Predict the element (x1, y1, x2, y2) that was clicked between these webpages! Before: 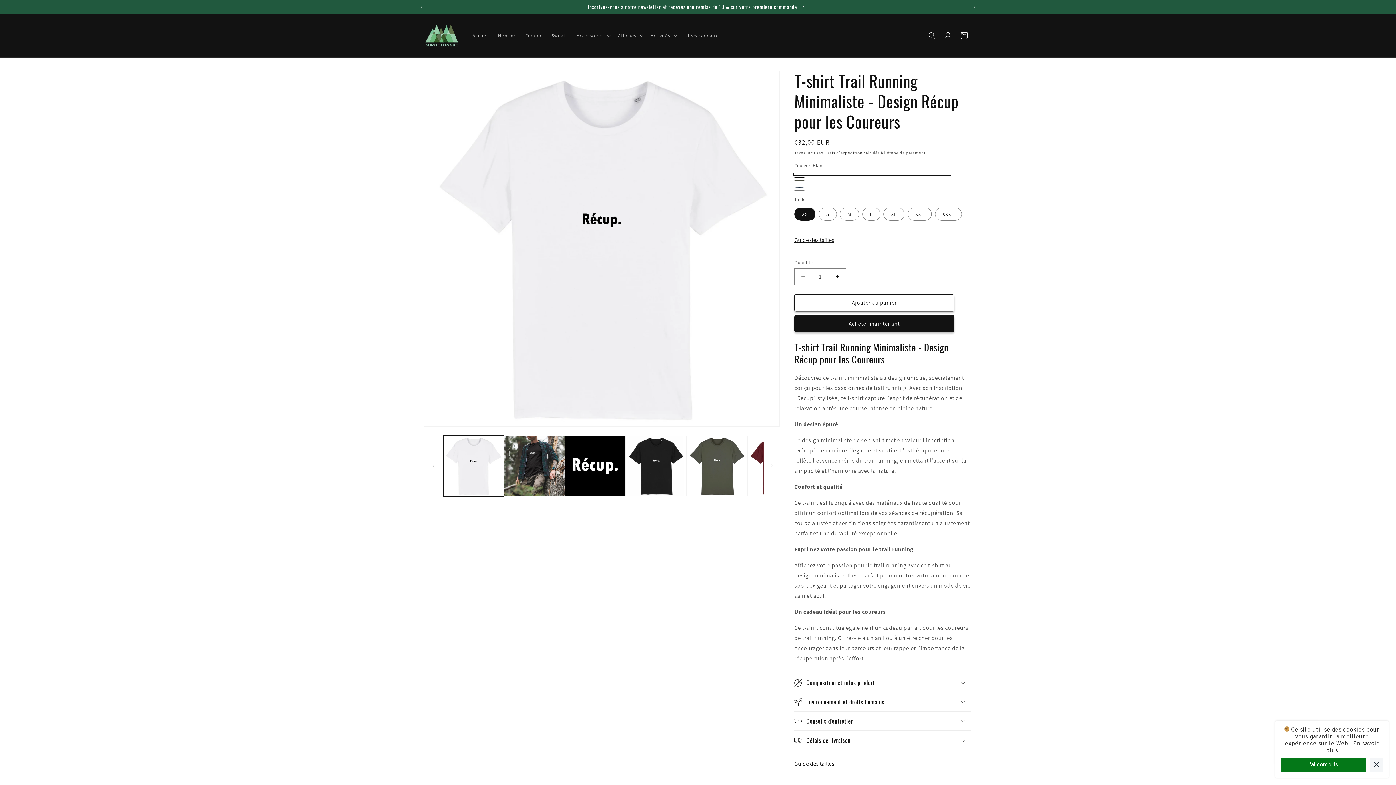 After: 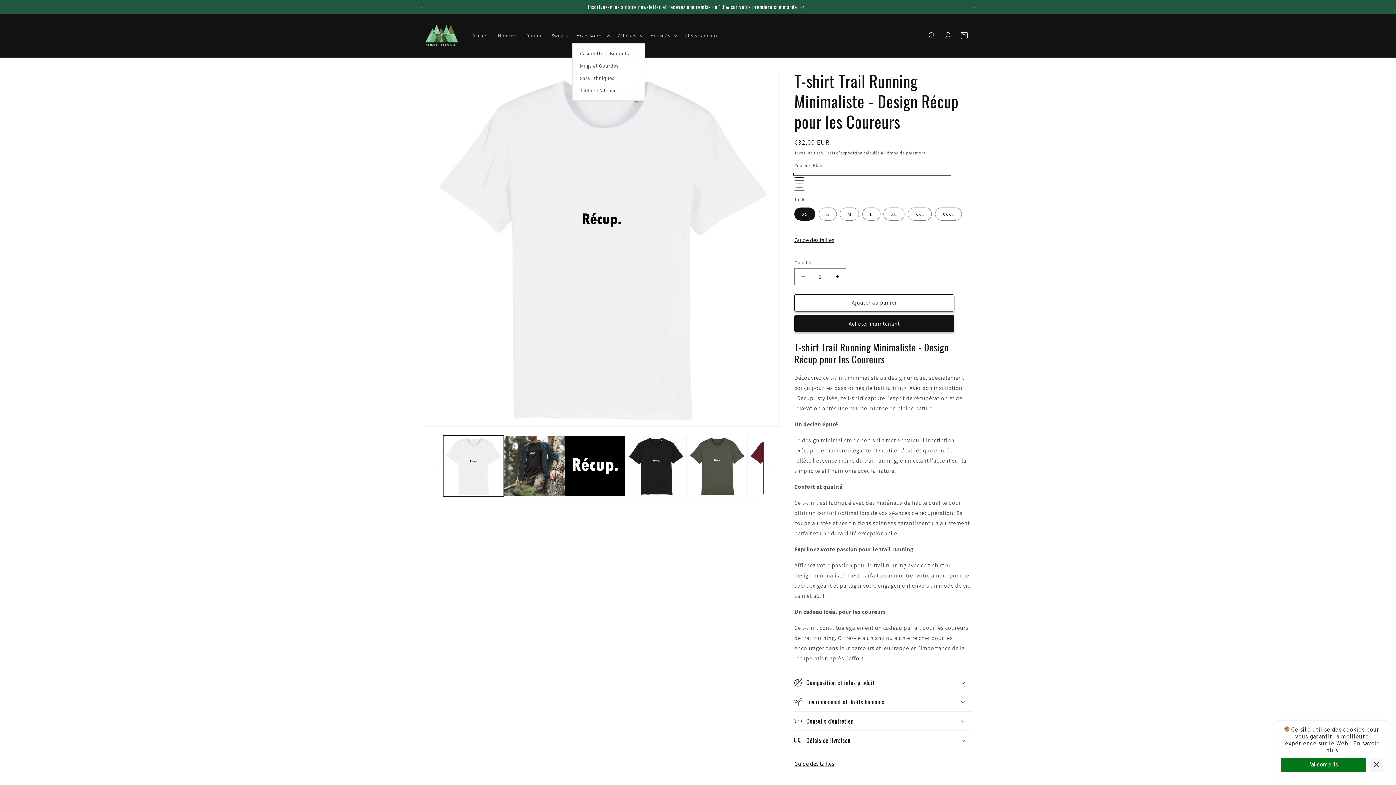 Action: bbox: (572, 28, 613, 43) label: Accessoires